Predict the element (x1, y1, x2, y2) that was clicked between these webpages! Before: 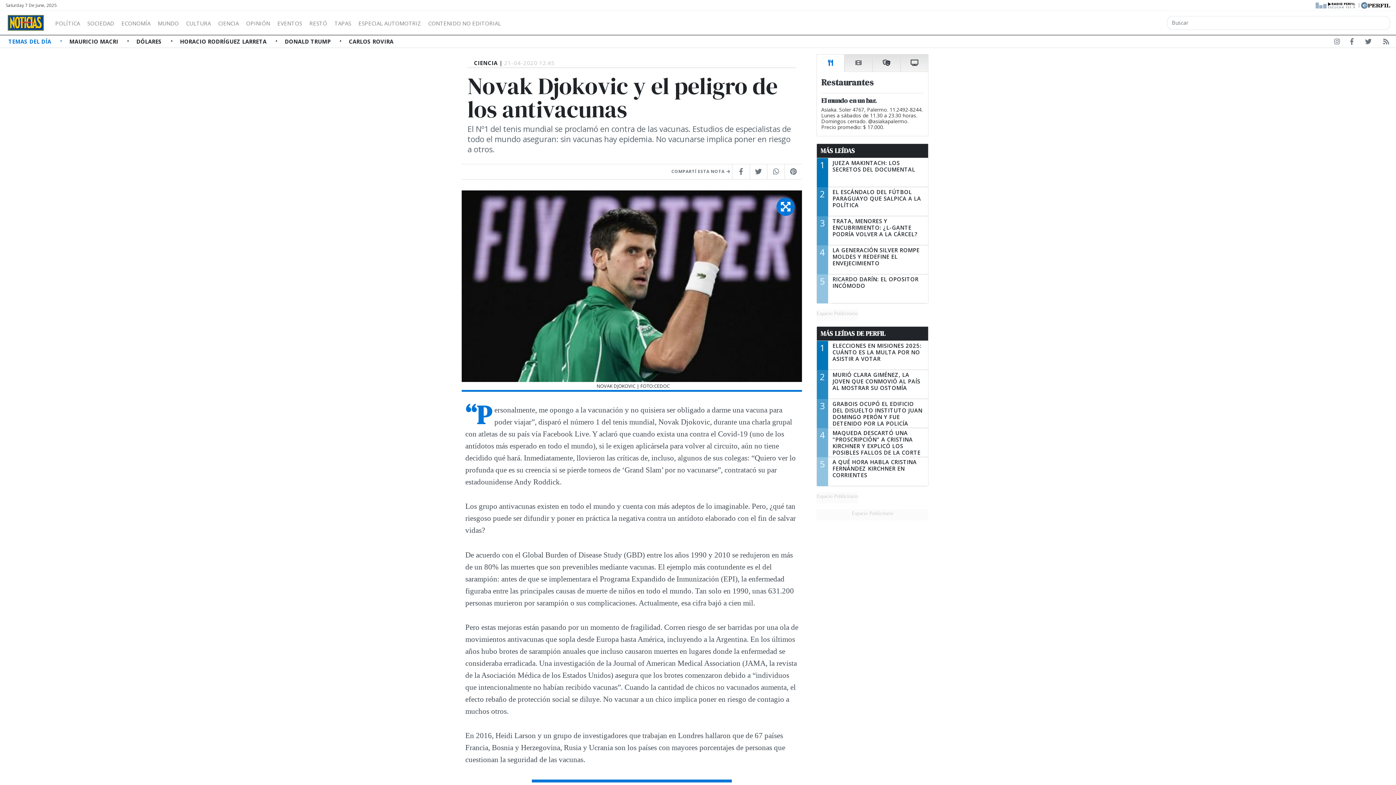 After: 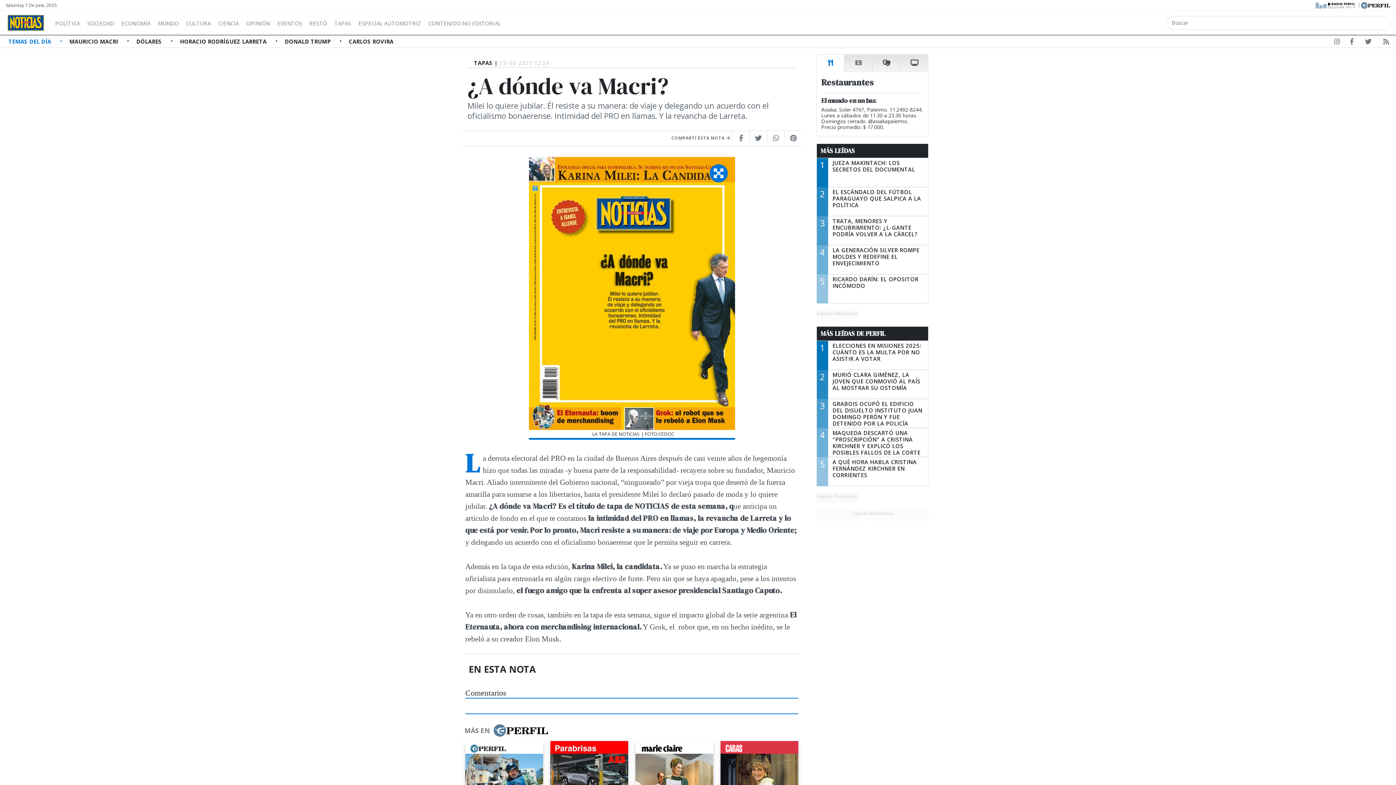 Action: label: MAURICIO MACRI  bbox: (69, 35, 136, 47)